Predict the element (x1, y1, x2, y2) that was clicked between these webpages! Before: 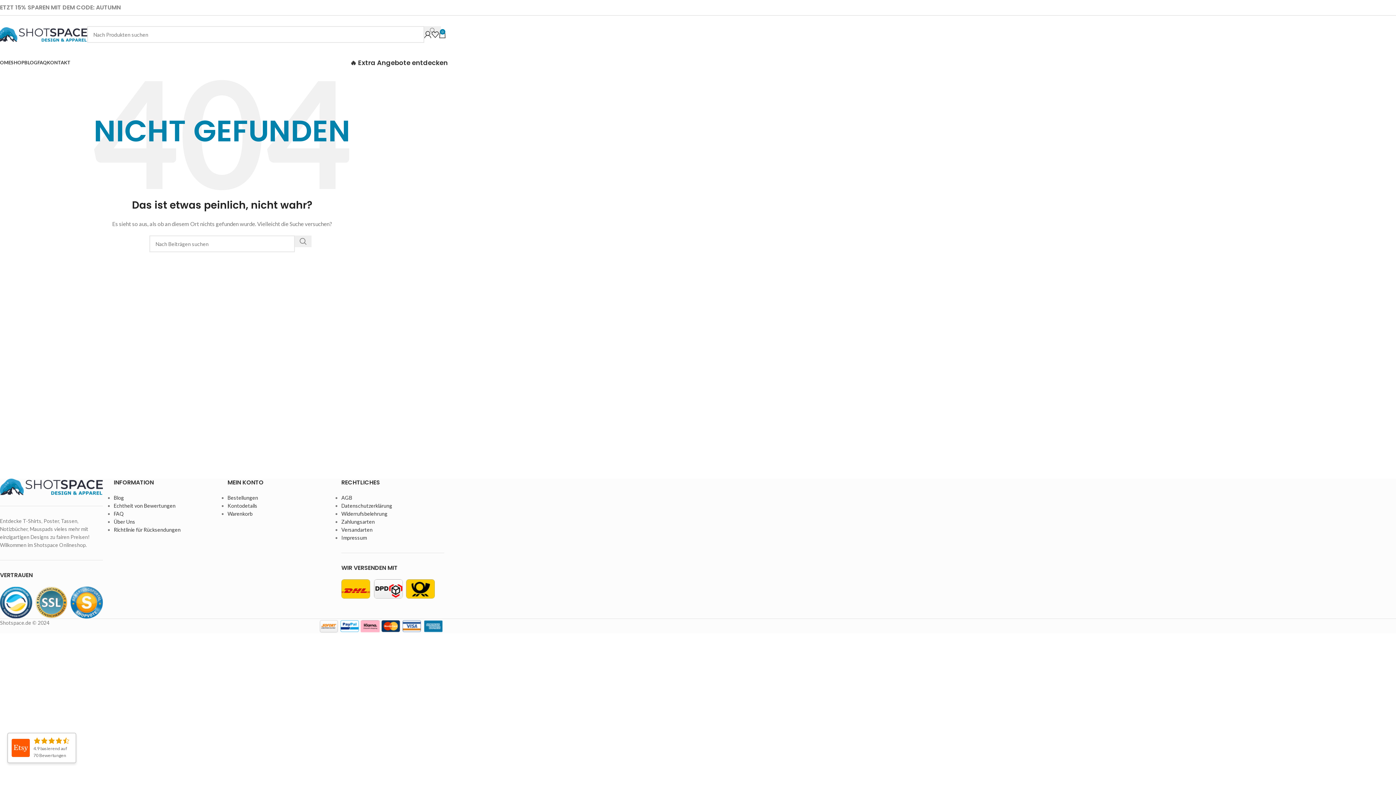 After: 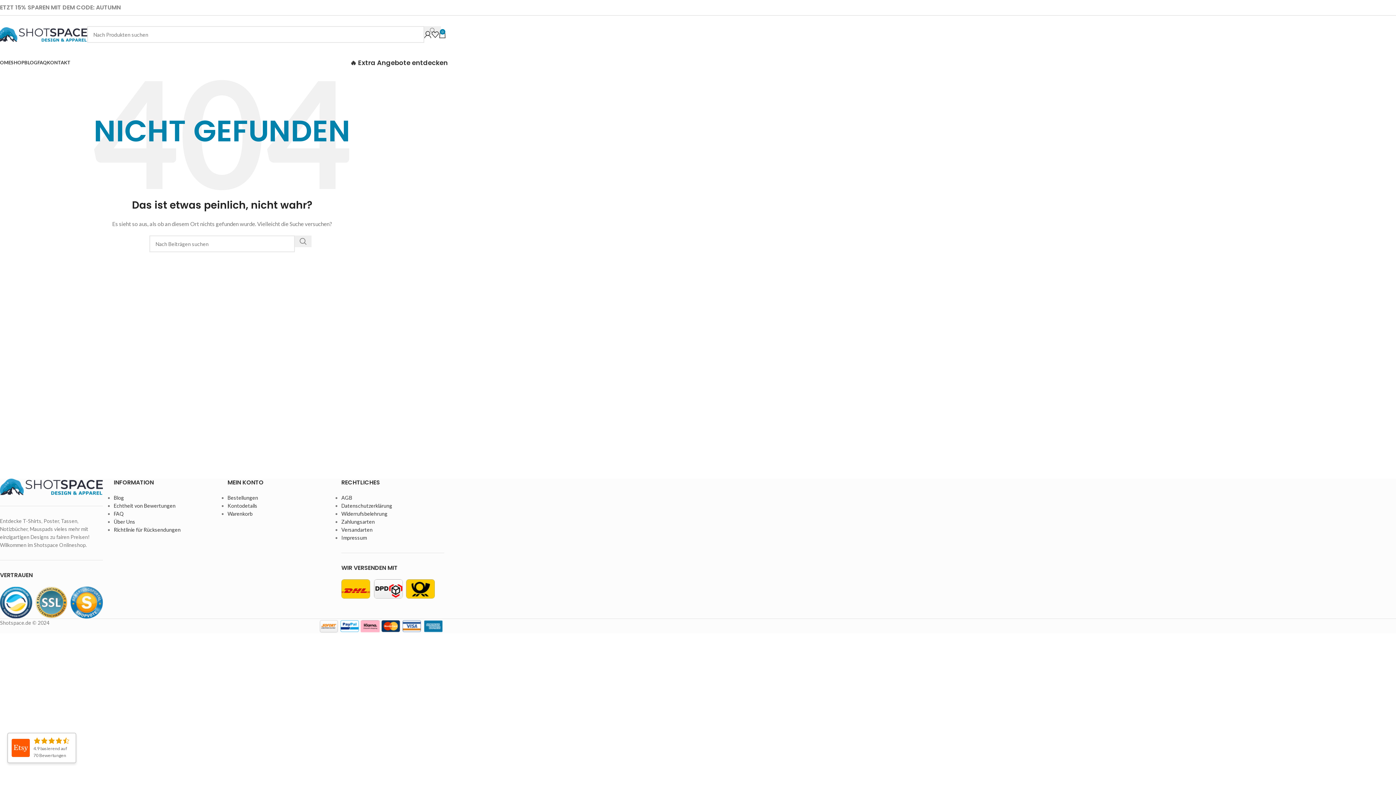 Action: bbox: (8, 733, 75, 762) label: 4.9 basierend auf 70 Bewertungen